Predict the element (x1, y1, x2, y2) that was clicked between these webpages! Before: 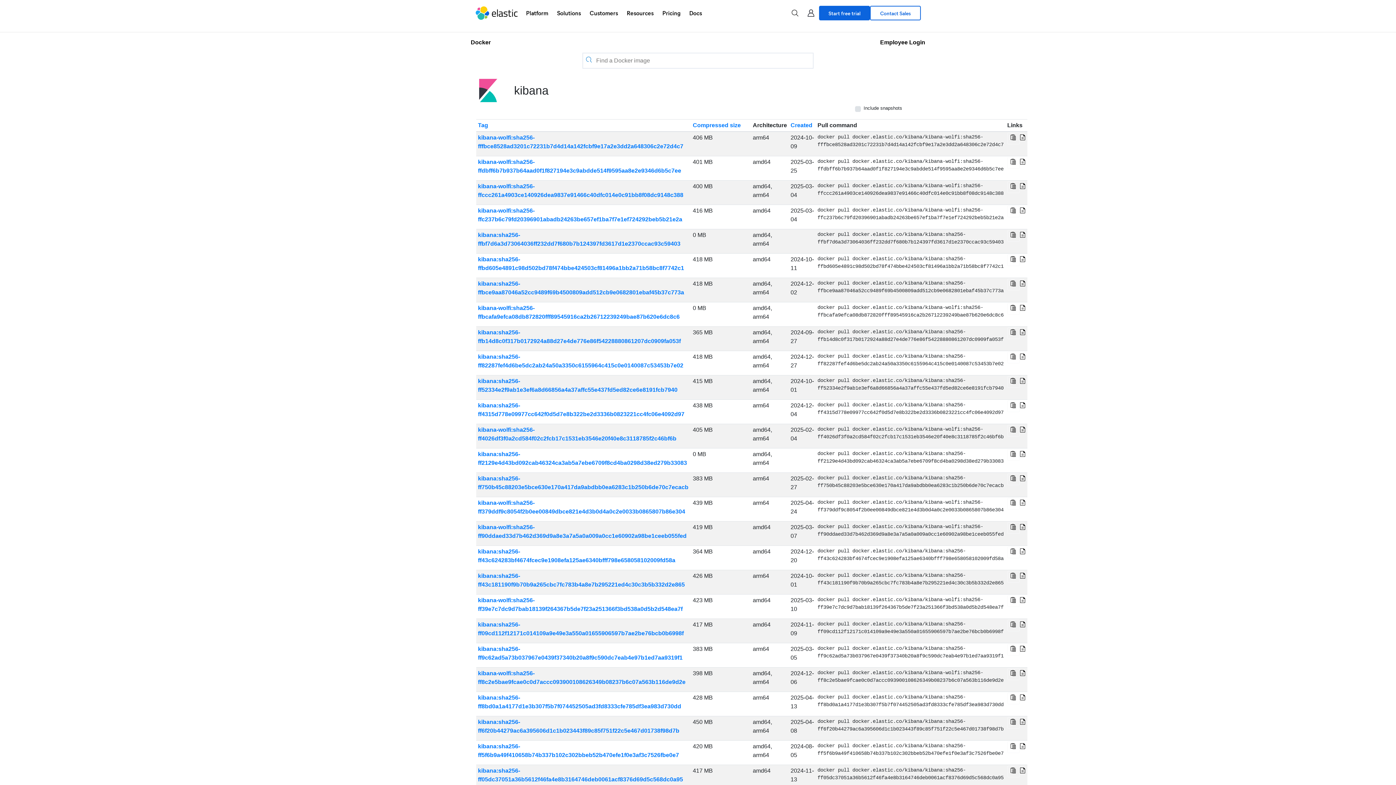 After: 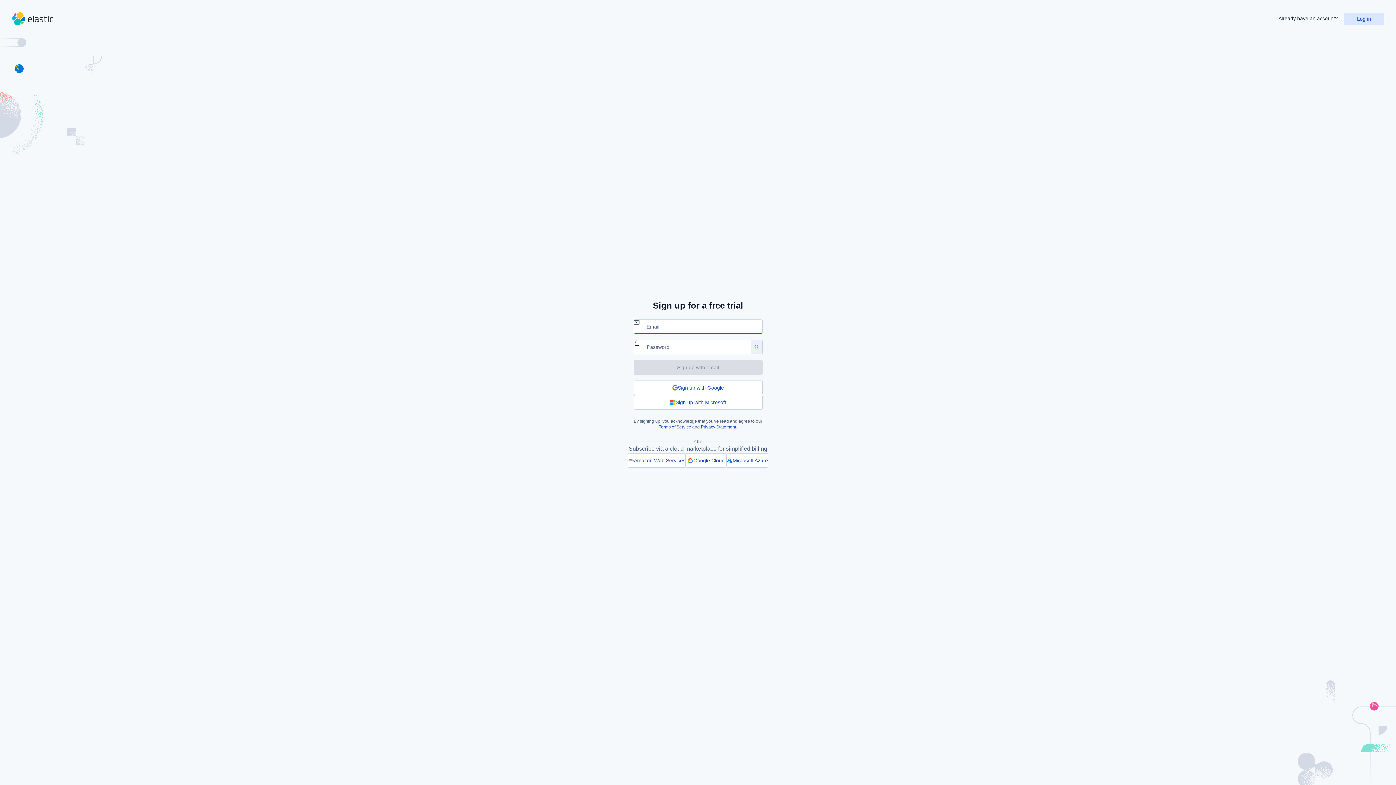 Action: label: Start free trial bbox: (819, 5, 870, 20)